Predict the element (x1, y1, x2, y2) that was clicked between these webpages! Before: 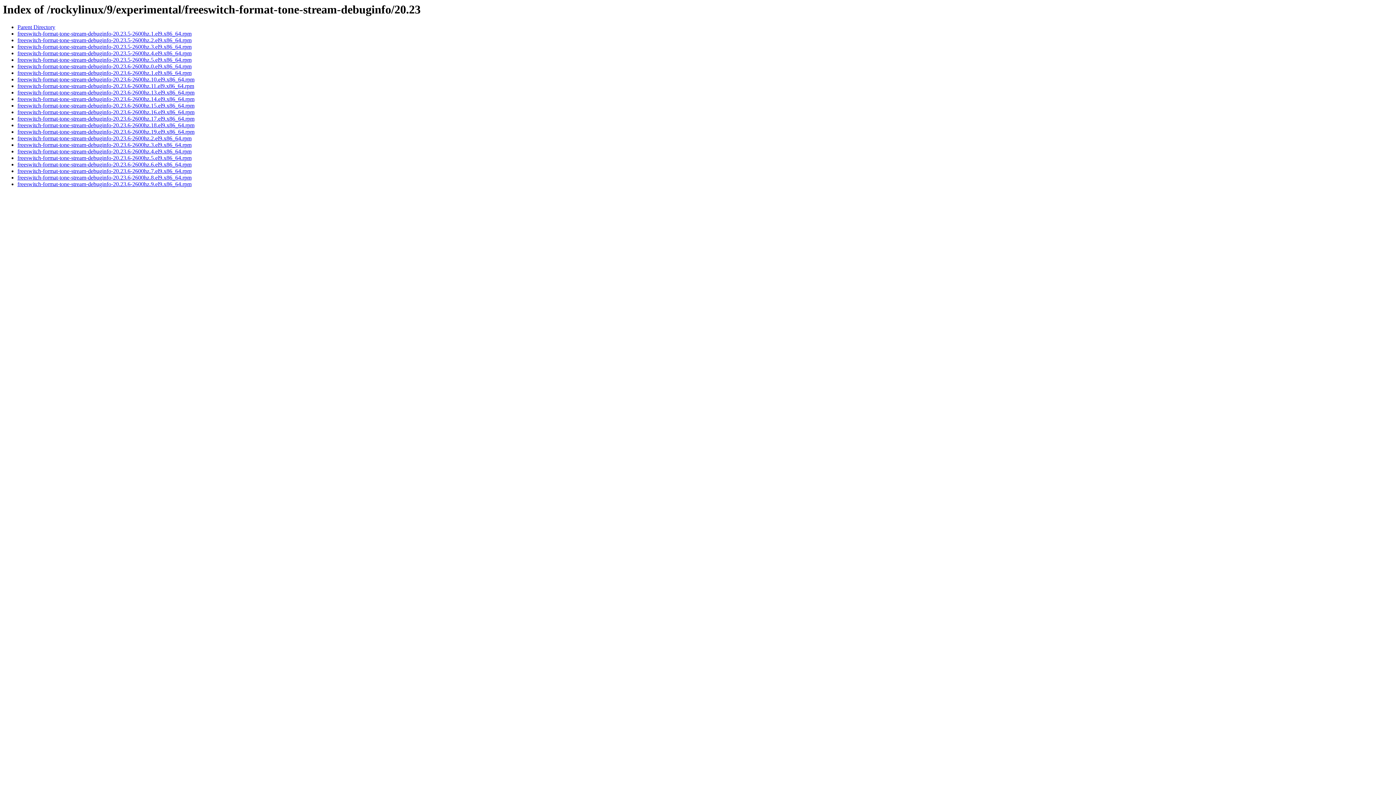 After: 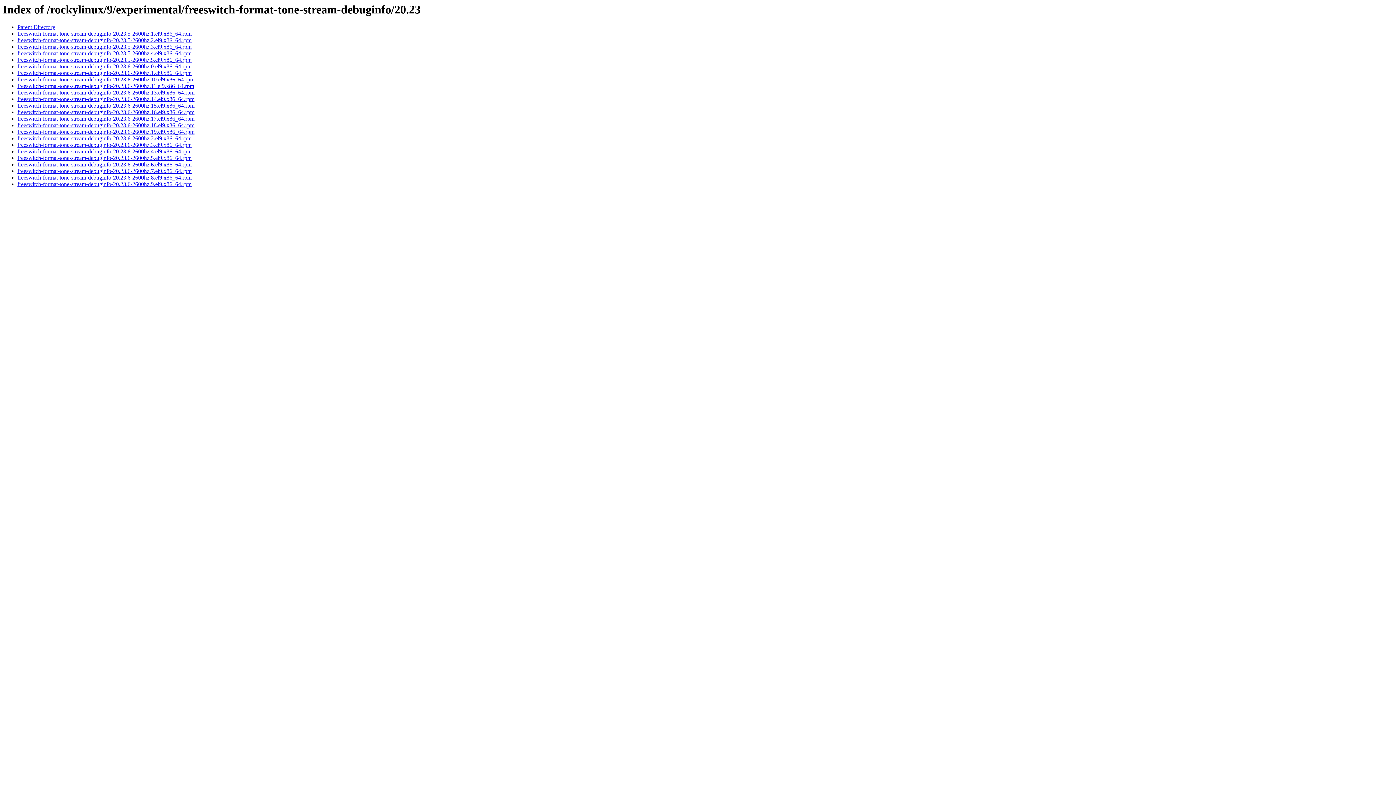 Action: label: freeswitch-format-tone-stream-debuginfo-20.23.6-2600hz.1.el9.x86_64.rpm bbox: (17, 69, 191, 76)